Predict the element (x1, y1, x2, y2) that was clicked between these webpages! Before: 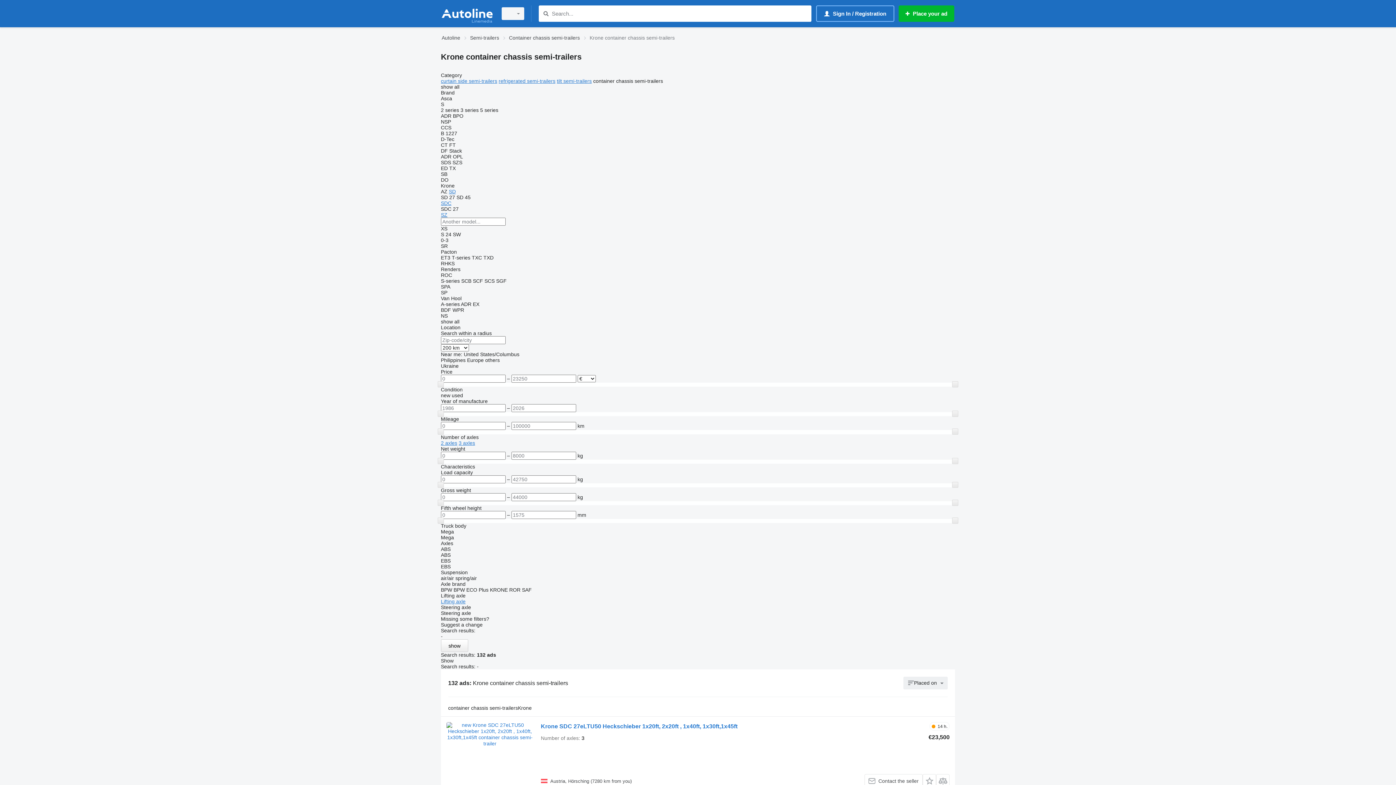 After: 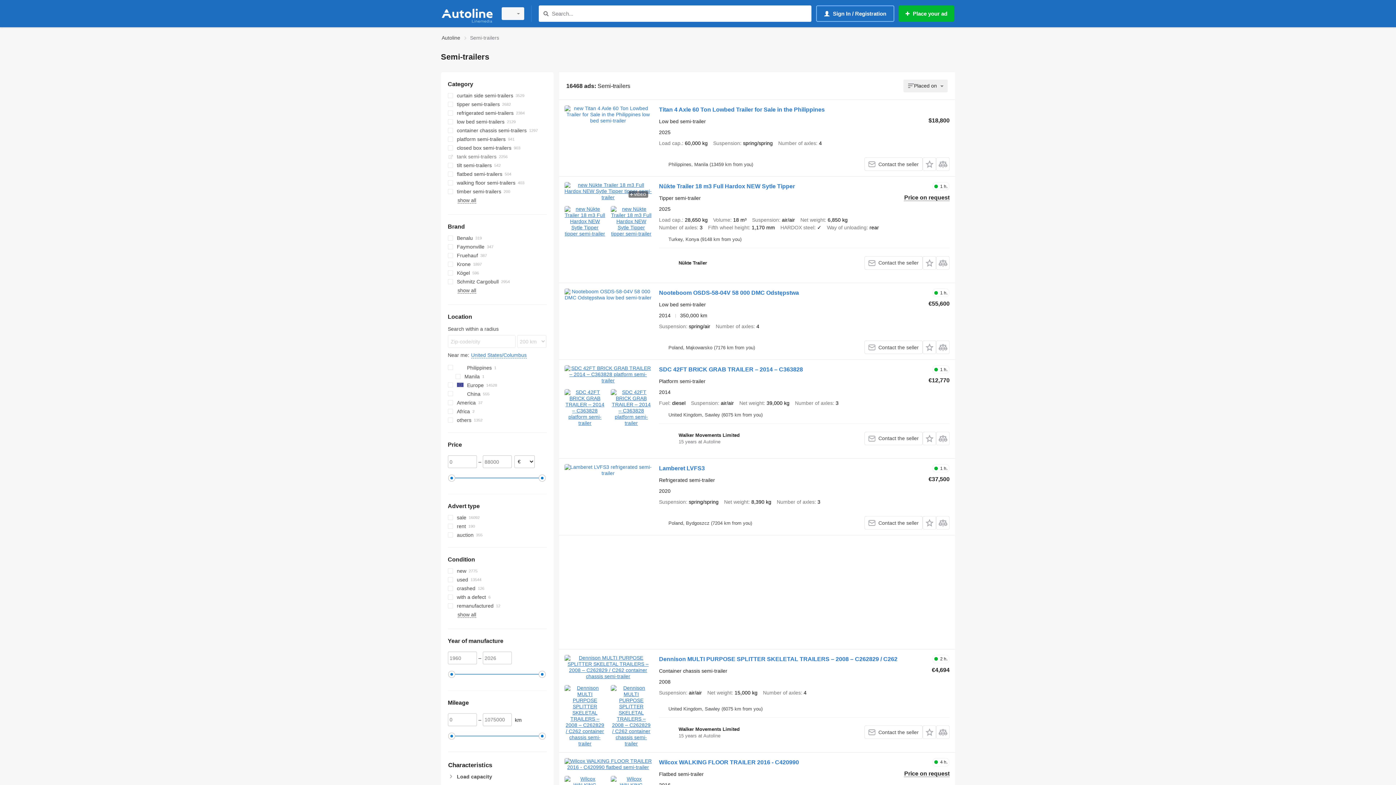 Action: label: Semi-trailers bbox: (470, 33, 499, 42)